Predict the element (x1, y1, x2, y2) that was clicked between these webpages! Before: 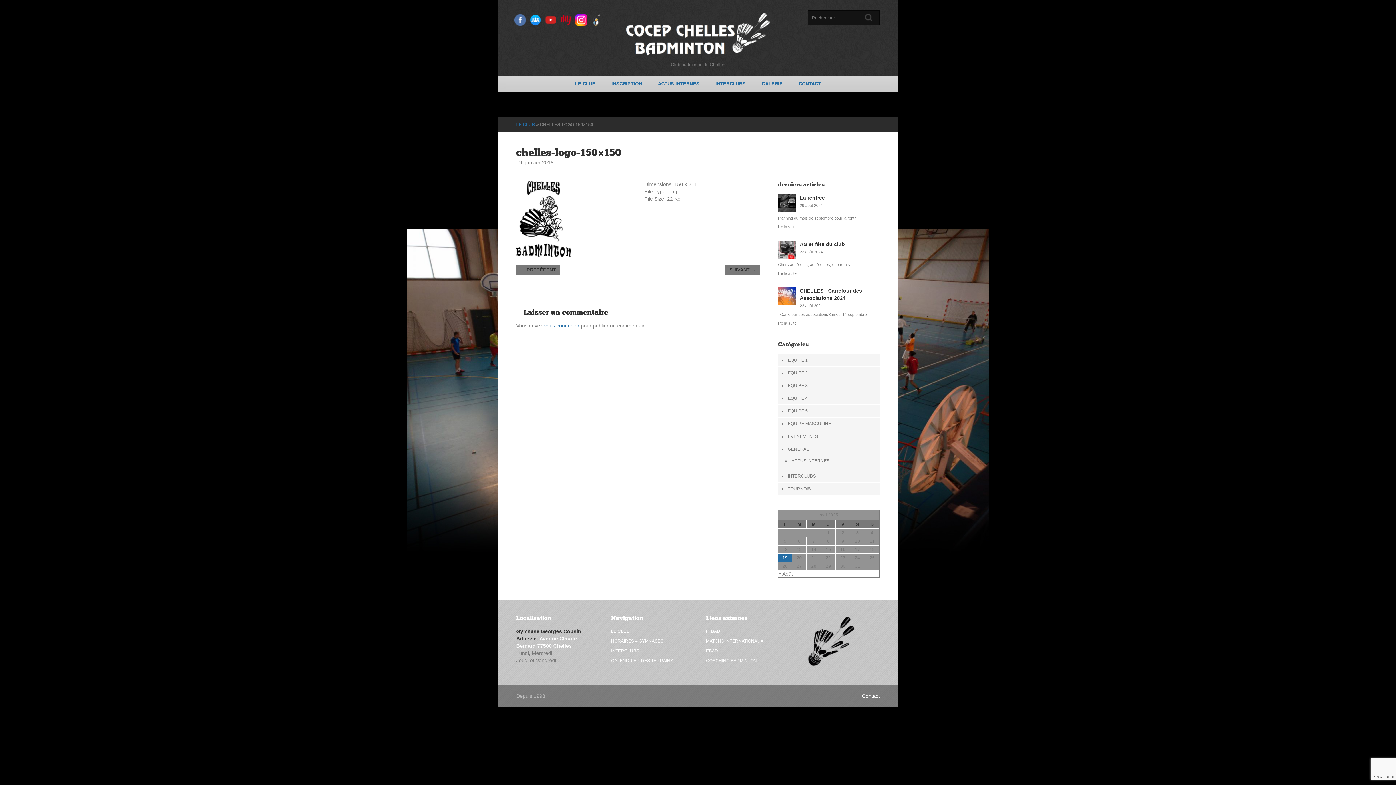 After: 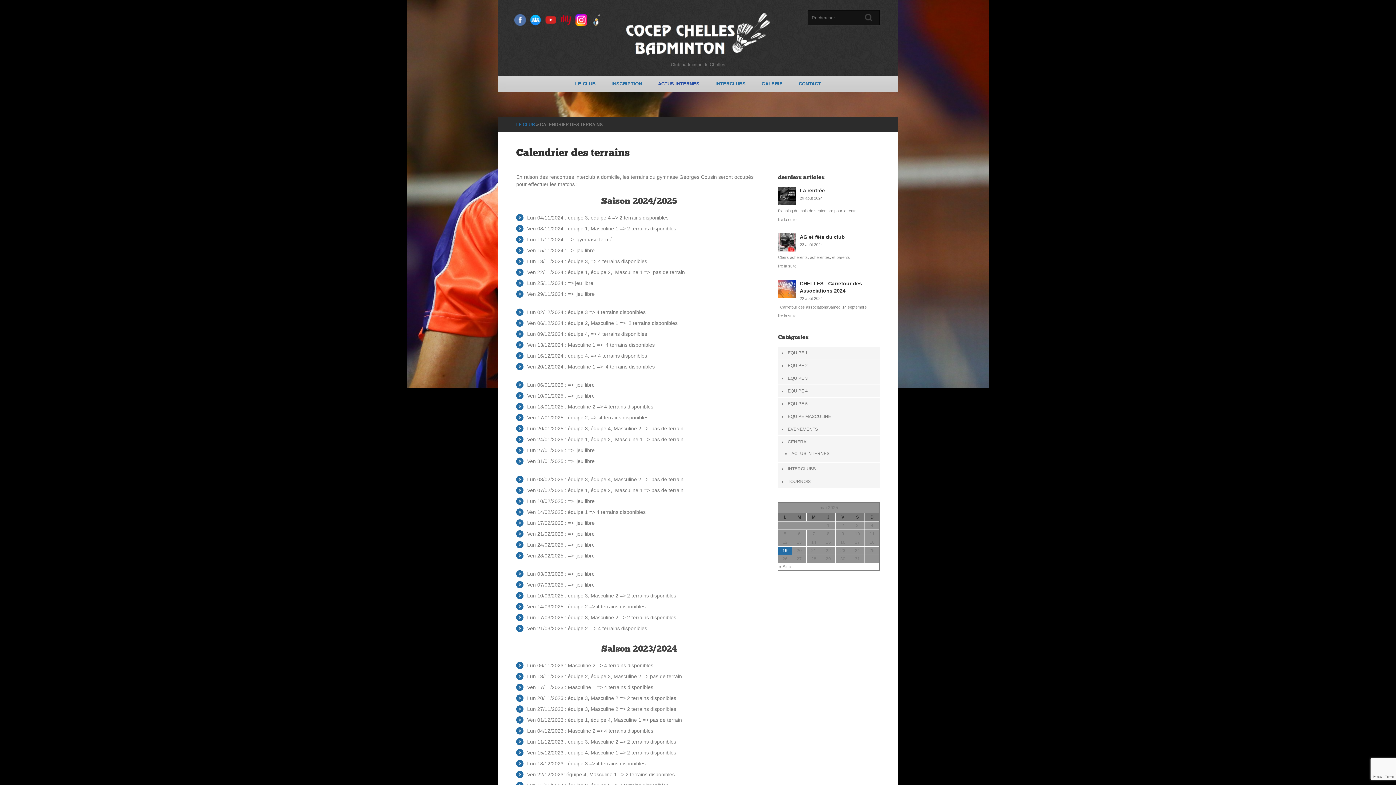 Action: label: CALENDRIER DES TERRAINS bbox: (611, 658, 673, 663)